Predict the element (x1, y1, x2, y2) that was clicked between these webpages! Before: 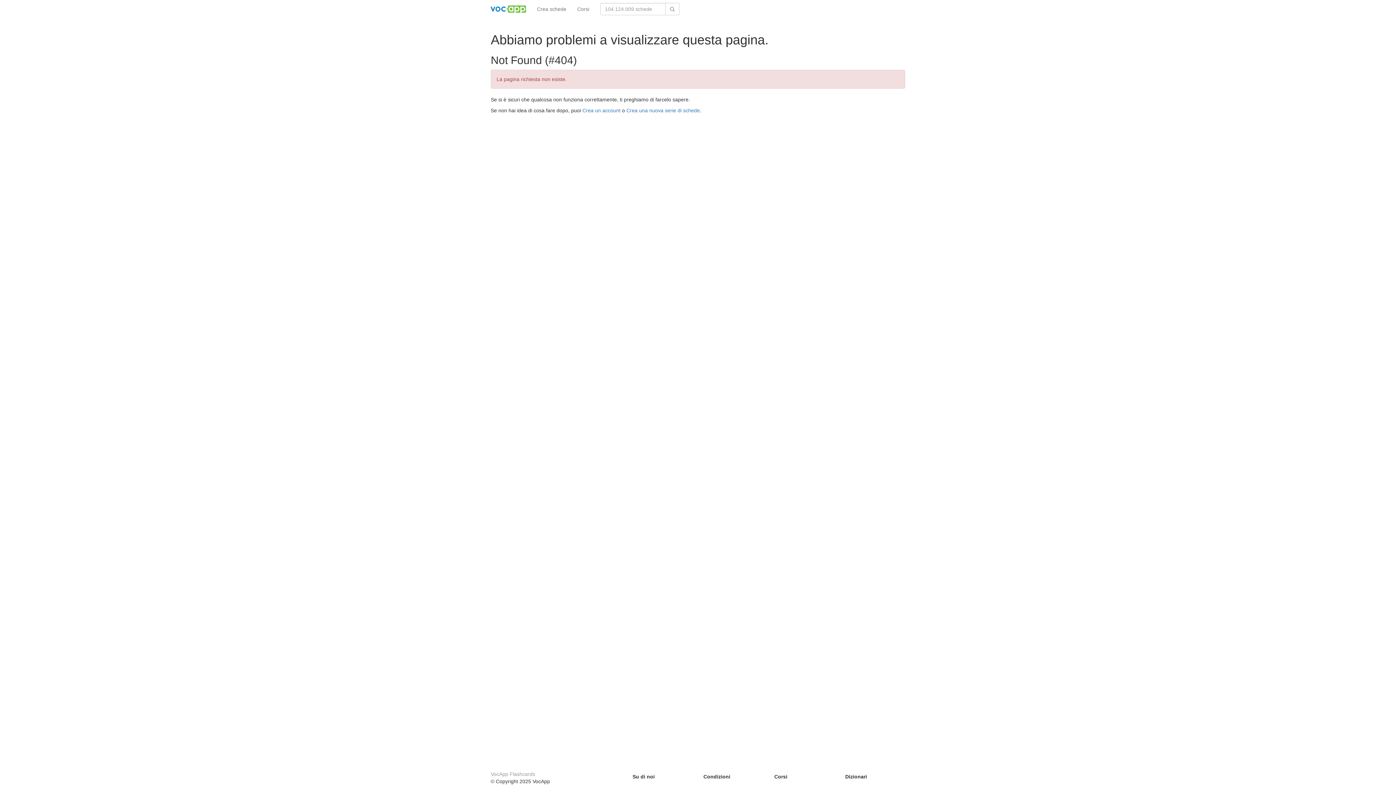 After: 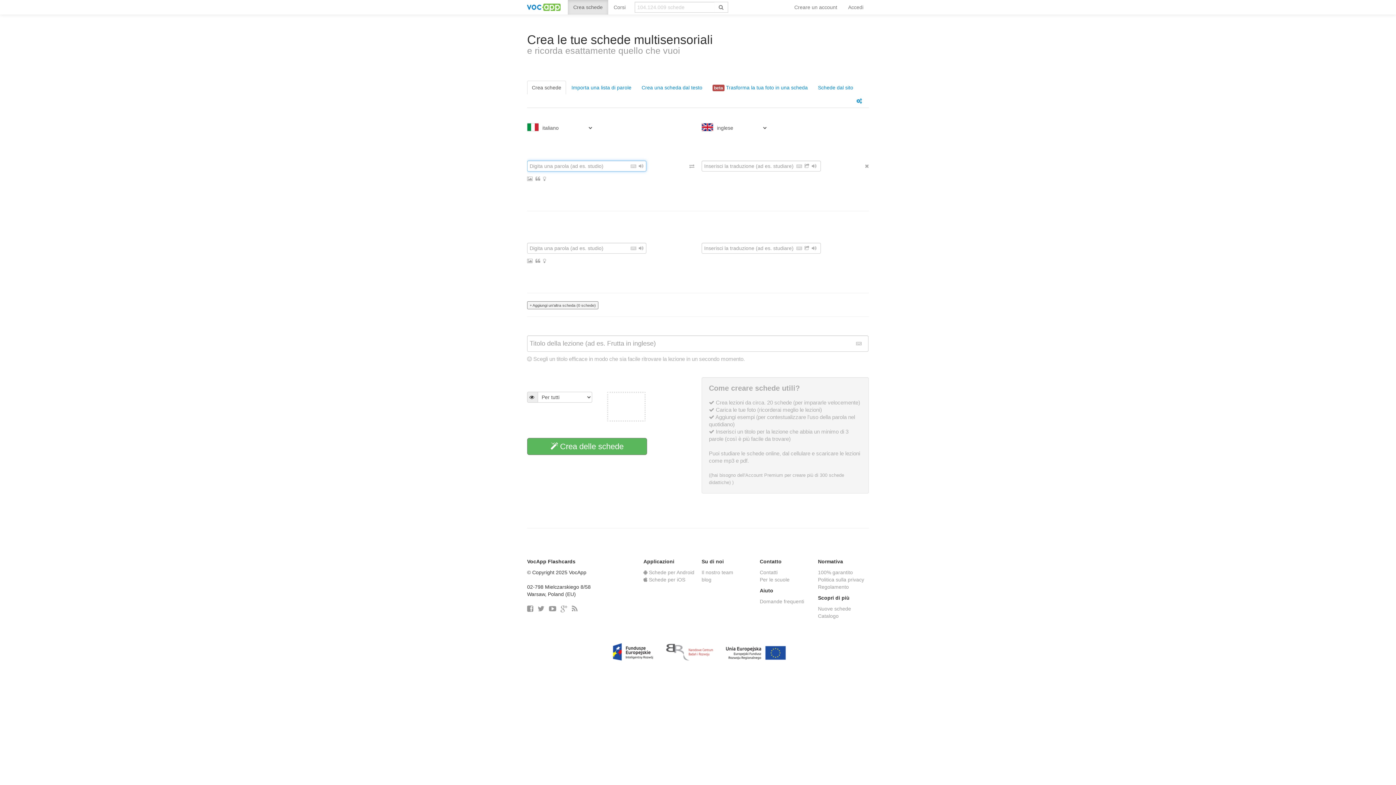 Action: bbox: (531, 0, 572, 18) label: Crea schede